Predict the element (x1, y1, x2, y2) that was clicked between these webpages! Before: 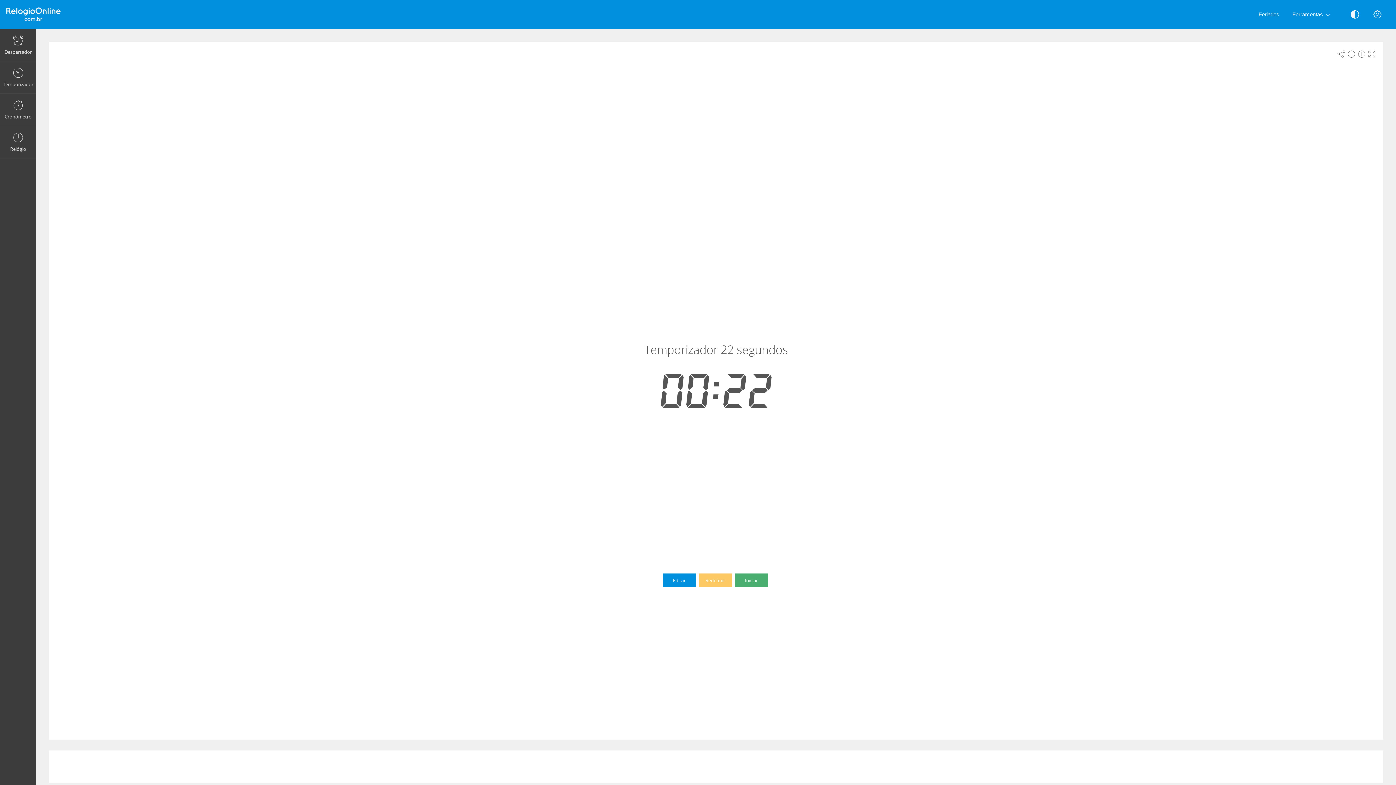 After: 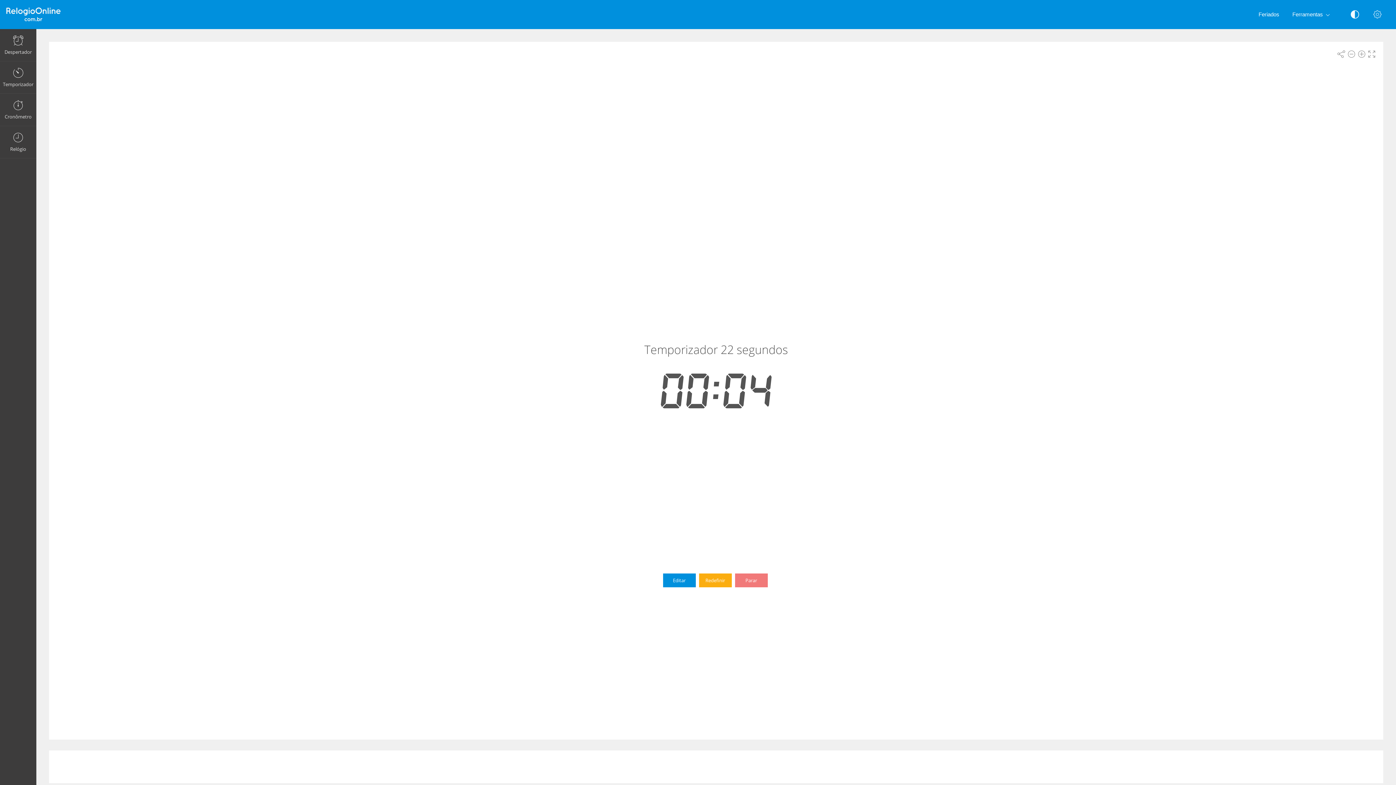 Action: label: Iniciar bbox: (735, 573, 767, 587)